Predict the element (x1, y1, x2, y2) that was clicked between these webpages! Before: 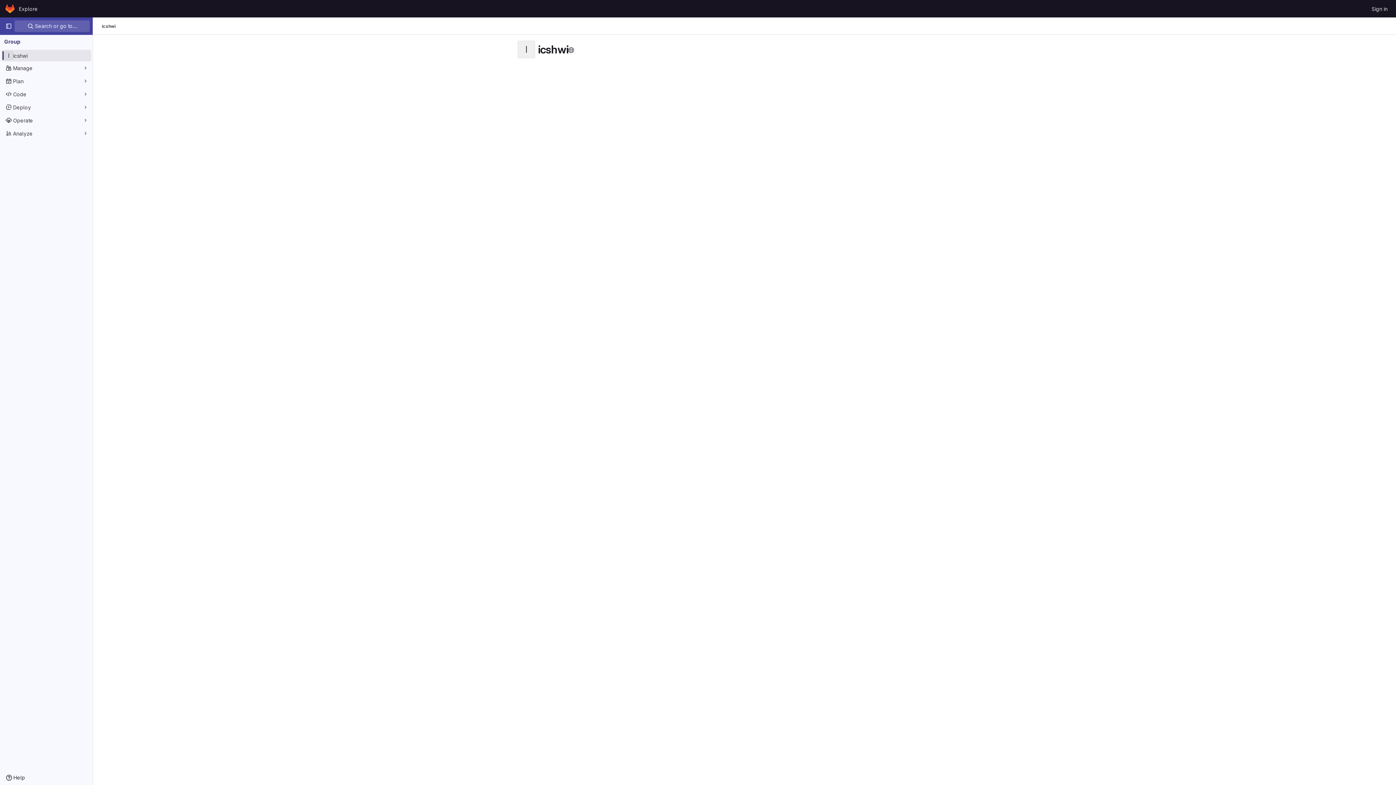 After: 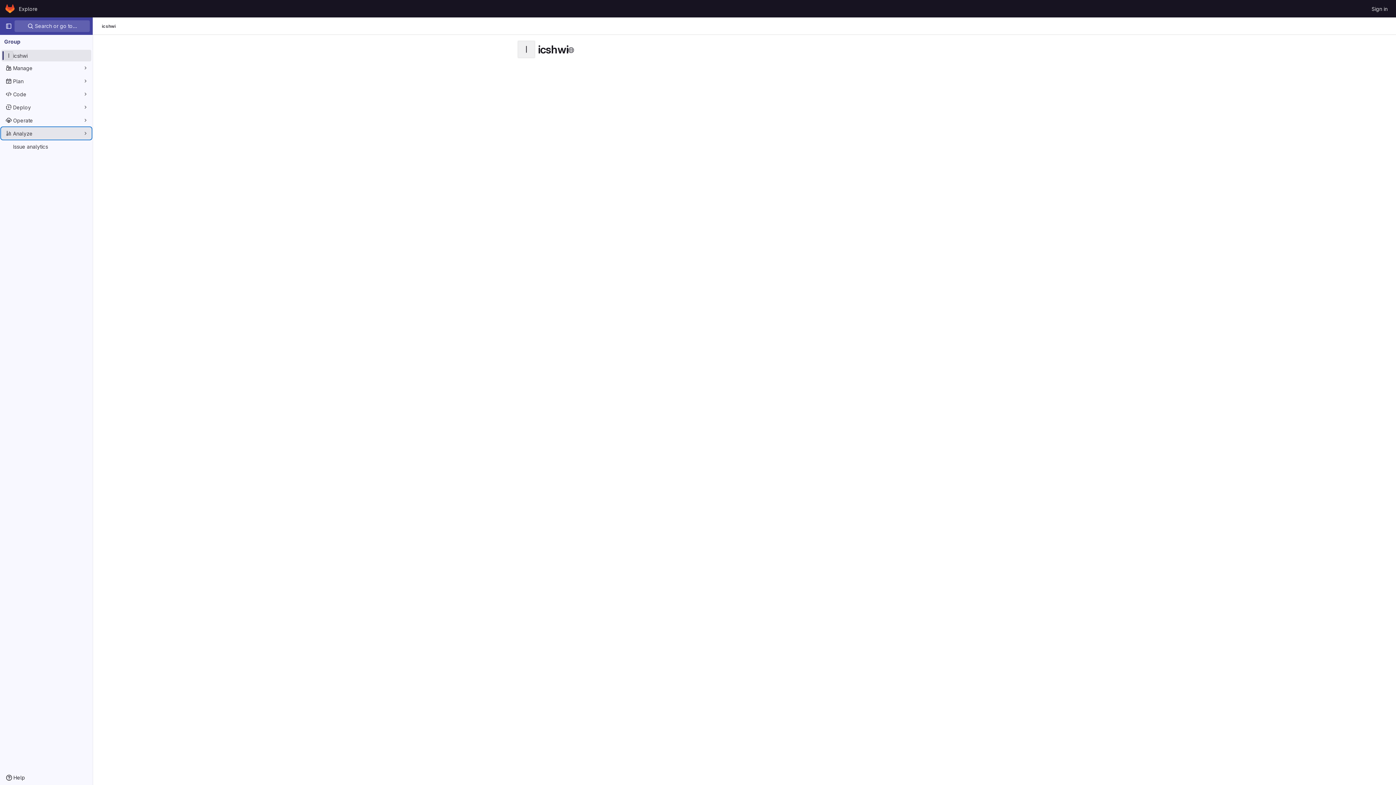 Action: bbox: (1, 127, 91, 139) label: Analyze